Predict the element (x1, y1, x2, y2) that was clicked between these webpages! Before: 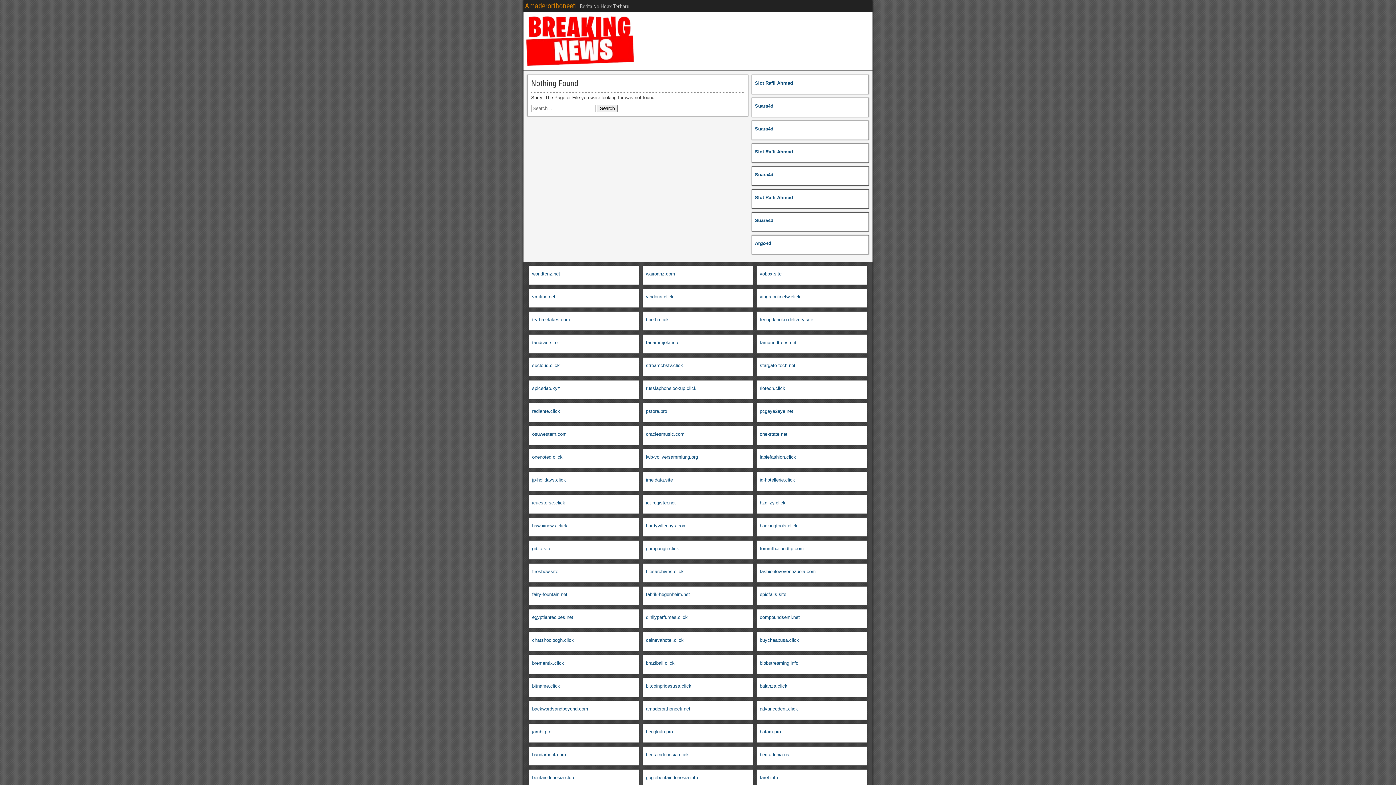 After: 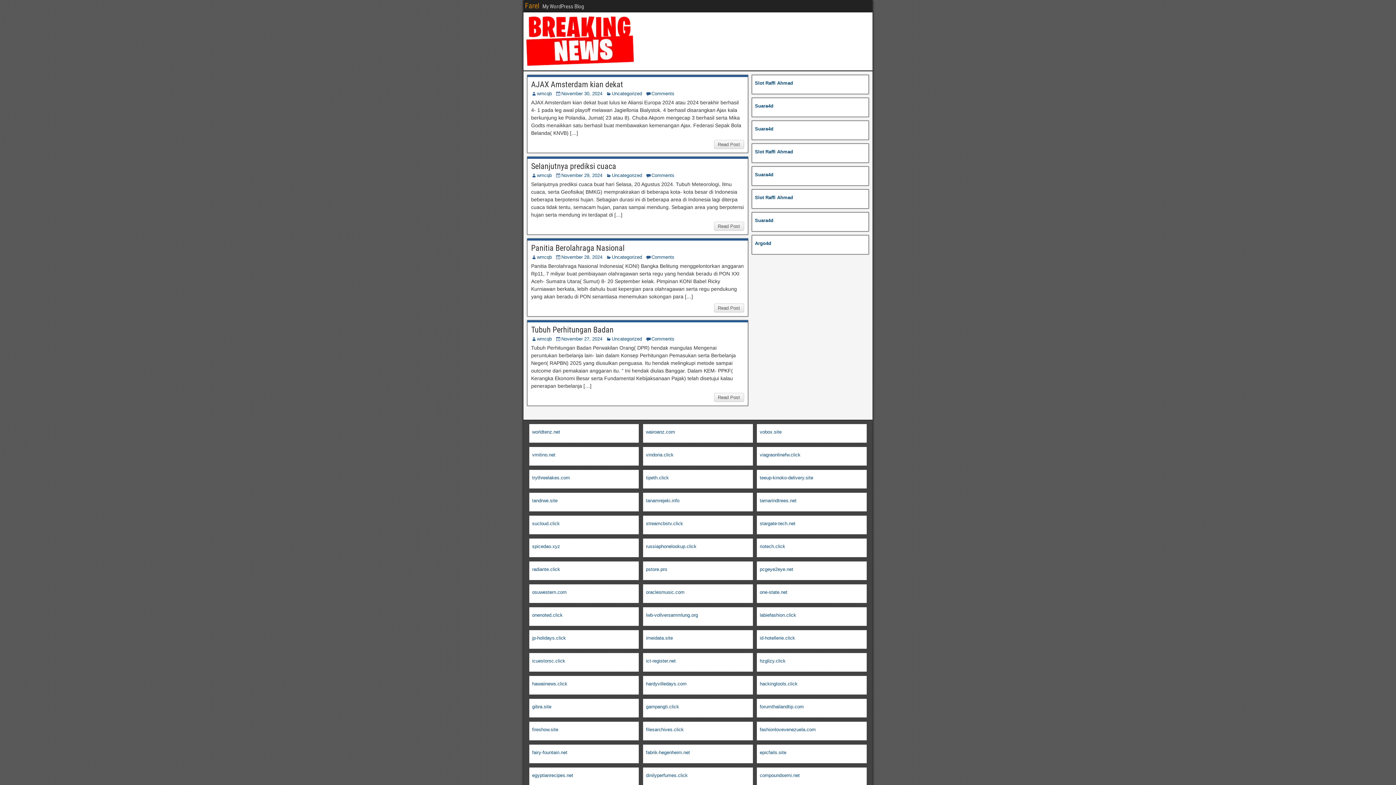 Action: label: farel.info bbox: (760, 775, 778, 780)